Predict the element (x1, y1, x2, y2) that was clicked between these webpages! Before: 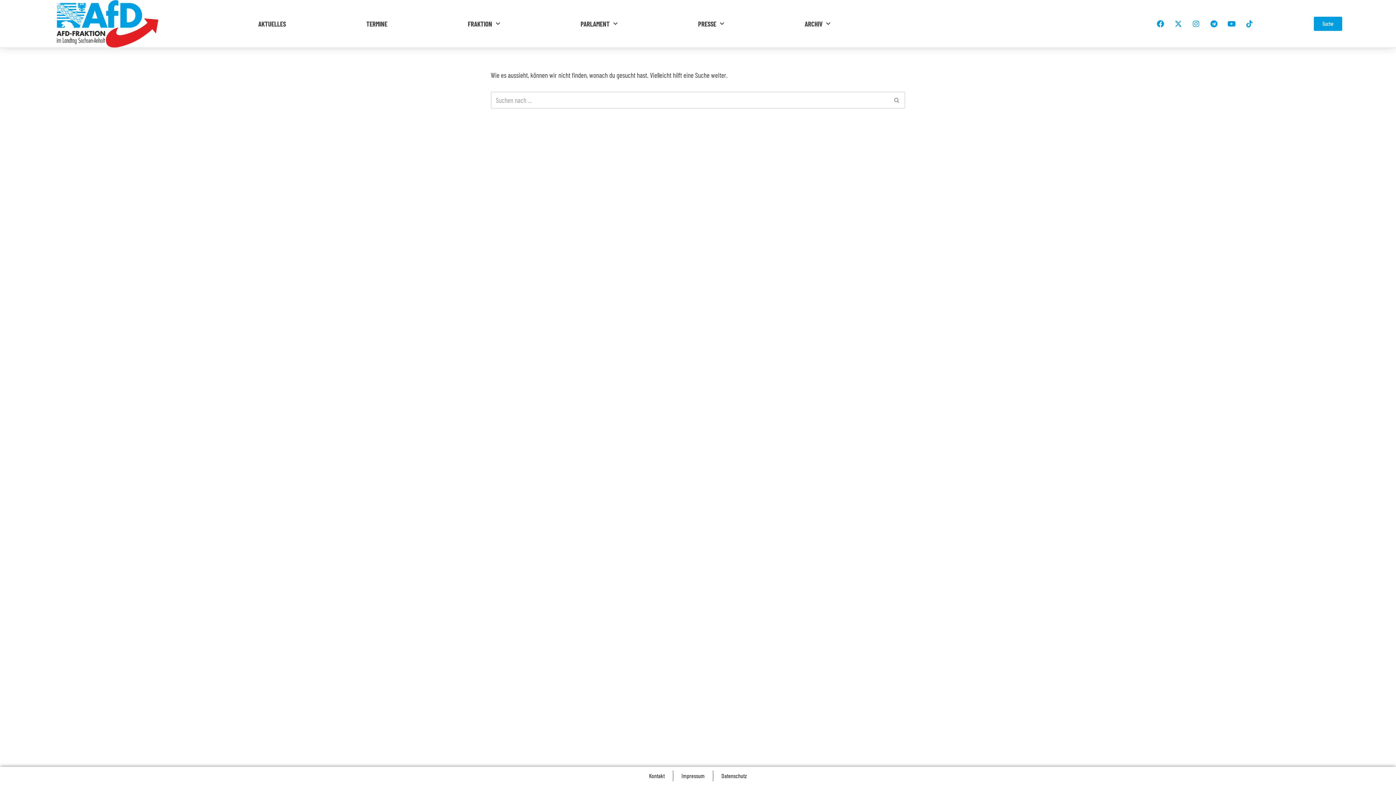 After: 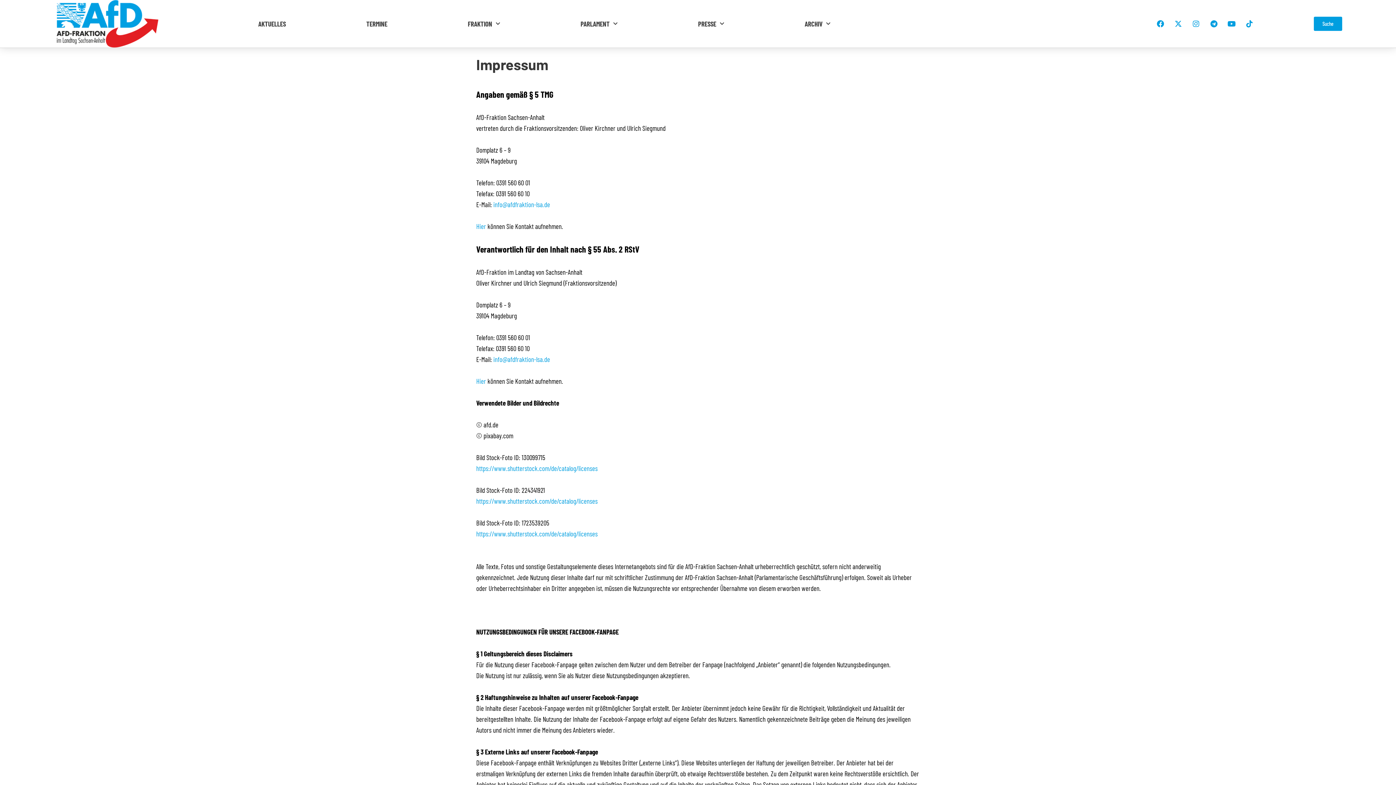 Action: bbox: (681, 770, 704, 781) label: Impressum